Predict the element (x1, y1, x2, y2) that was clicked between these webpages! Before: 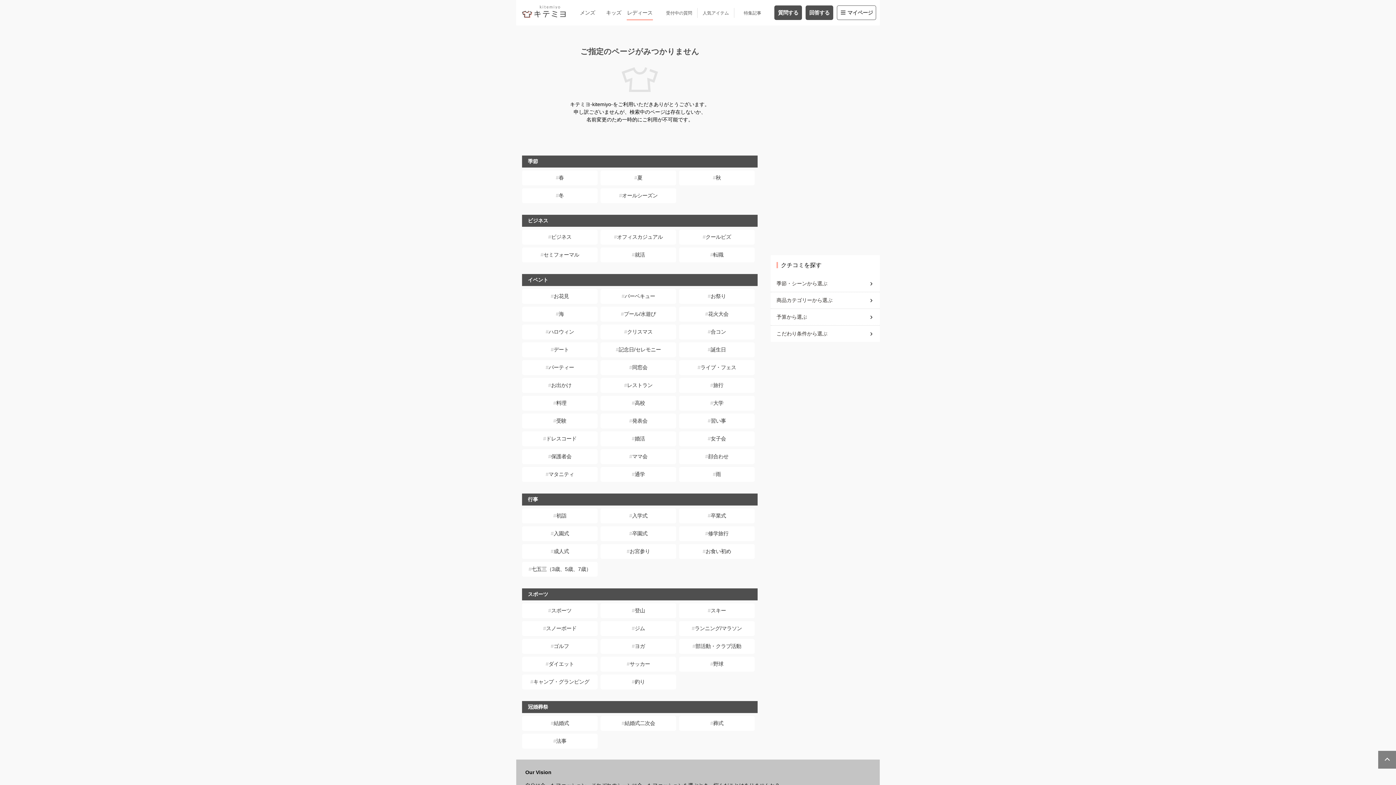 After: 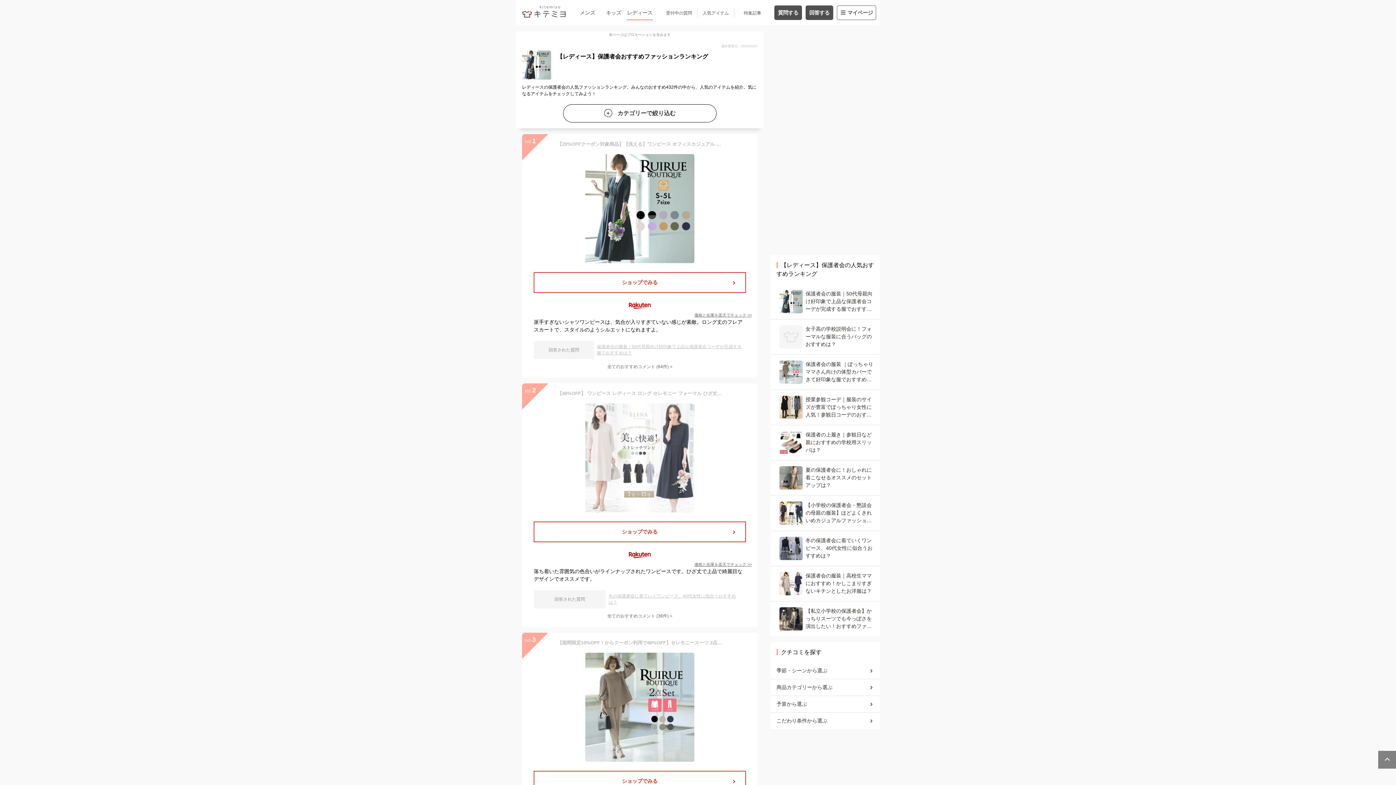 Action: label: 保護者会 bbox: (522, 449, 597, 464)